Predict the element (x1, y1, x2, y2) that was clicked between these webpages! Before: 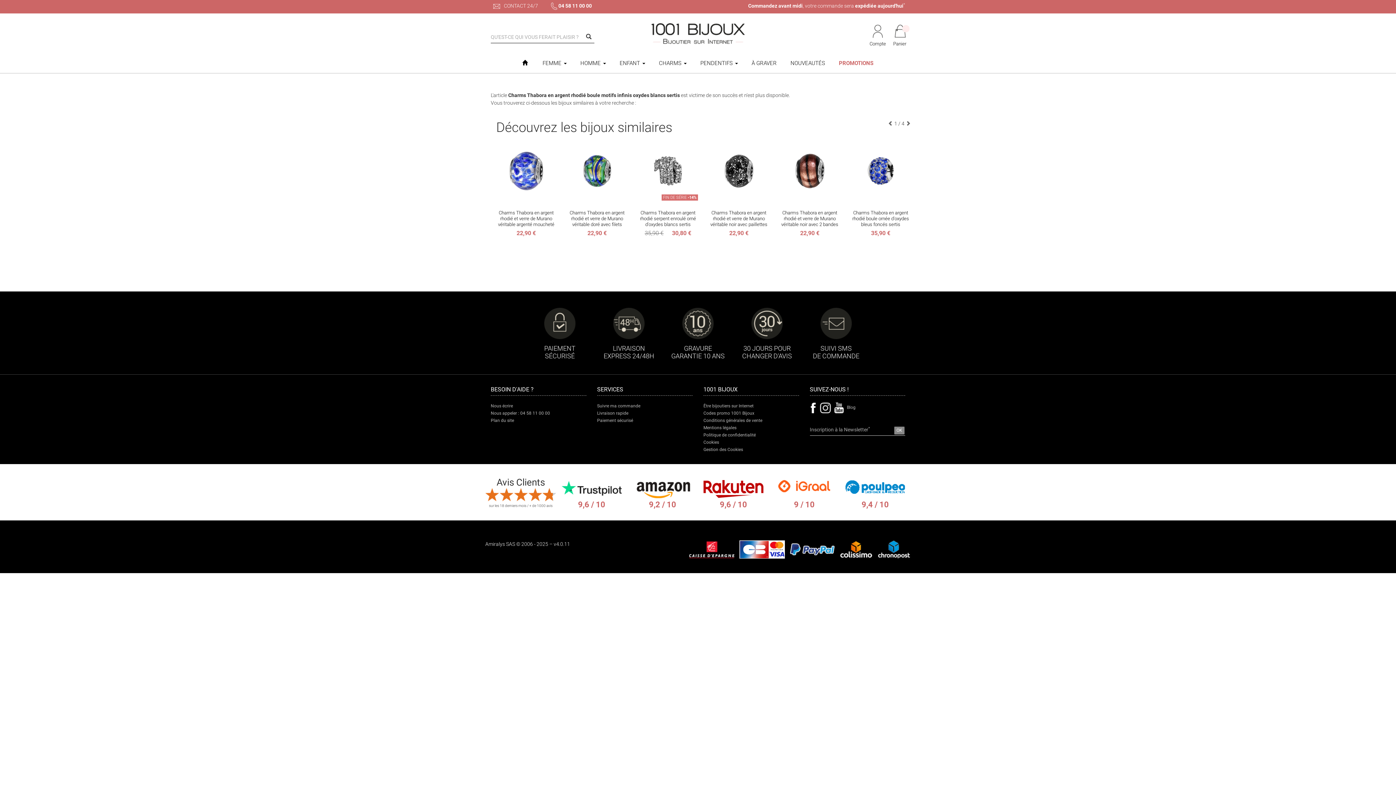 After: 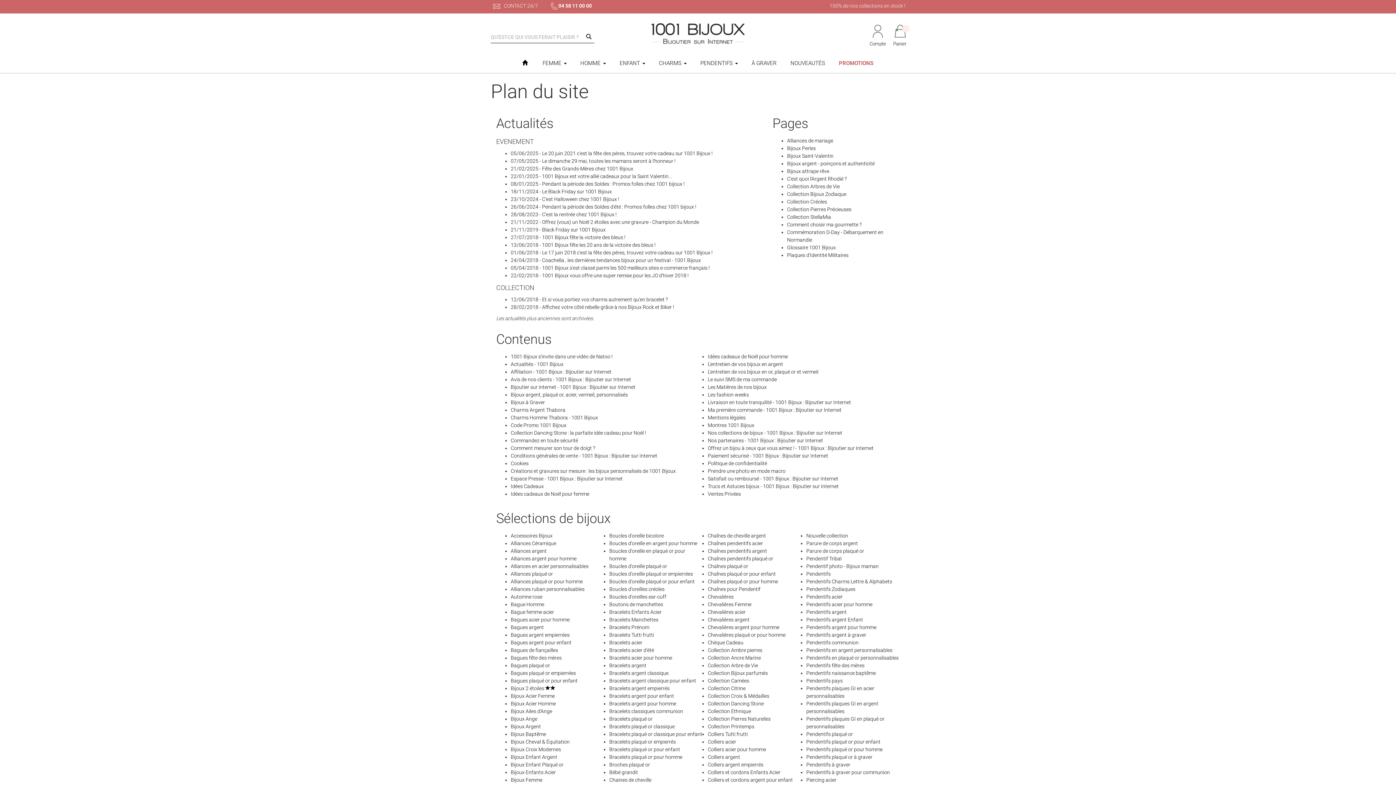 Action: label: Plan du site bbox: (490, 417, 586, 424)